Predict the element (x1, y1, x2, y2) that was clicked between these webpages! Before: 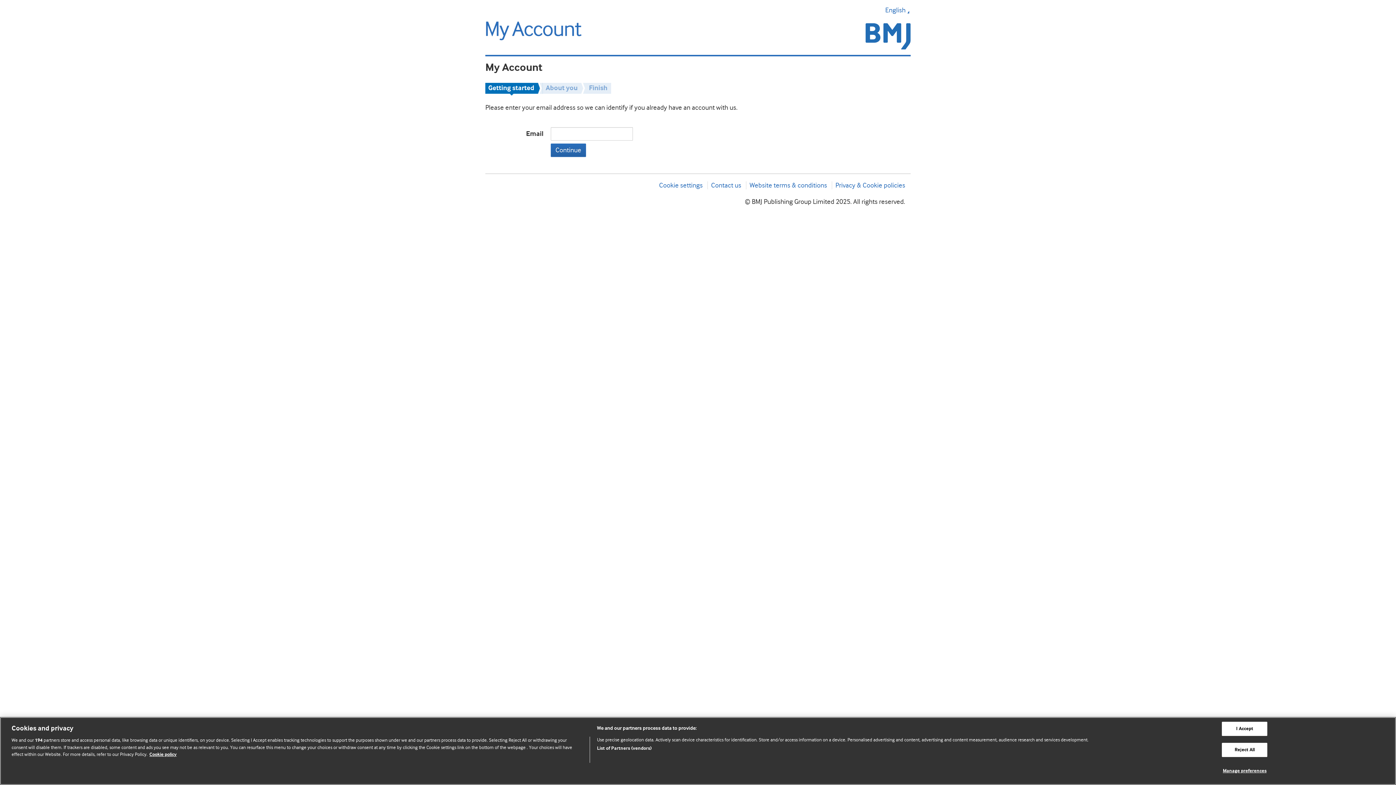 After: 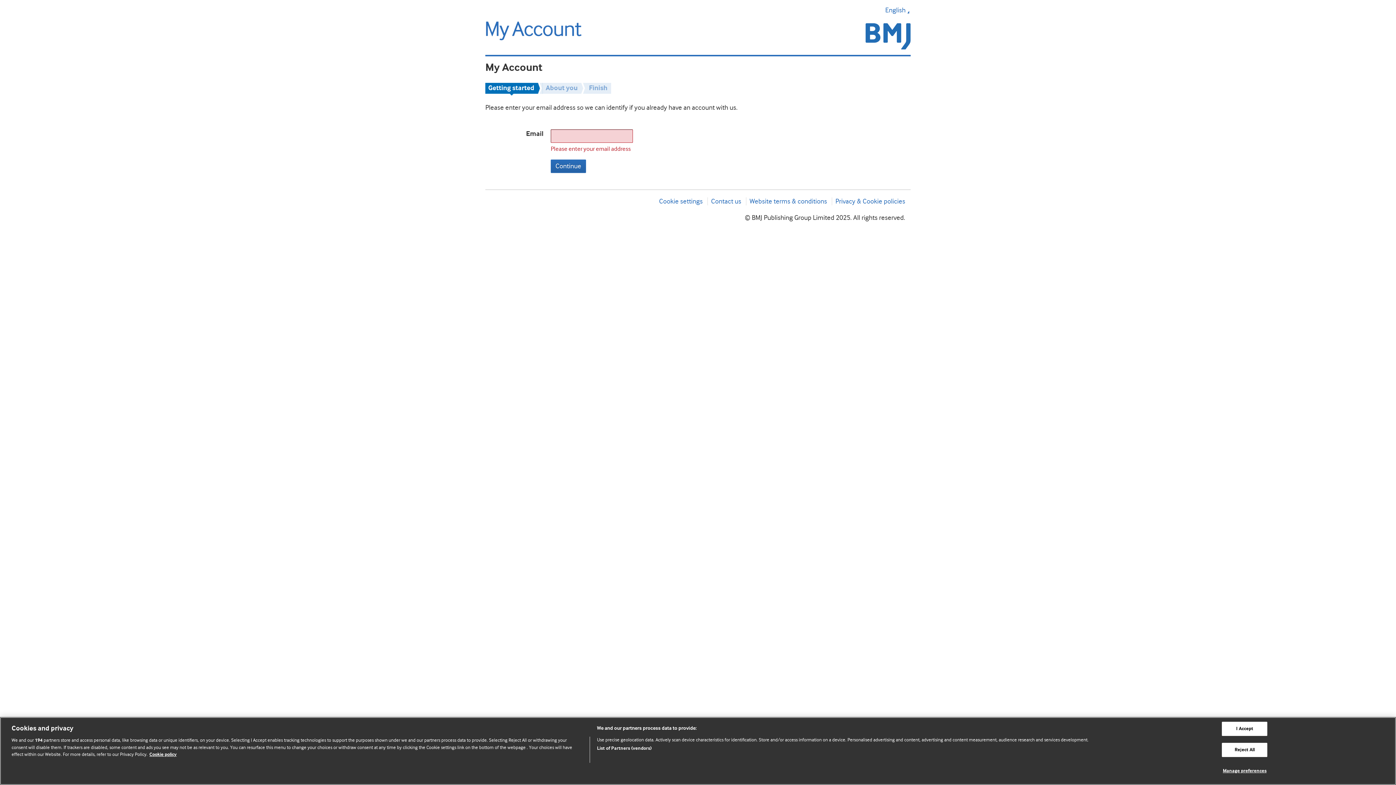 Action: bbox: (550, 143, 586, 157) label: Continue